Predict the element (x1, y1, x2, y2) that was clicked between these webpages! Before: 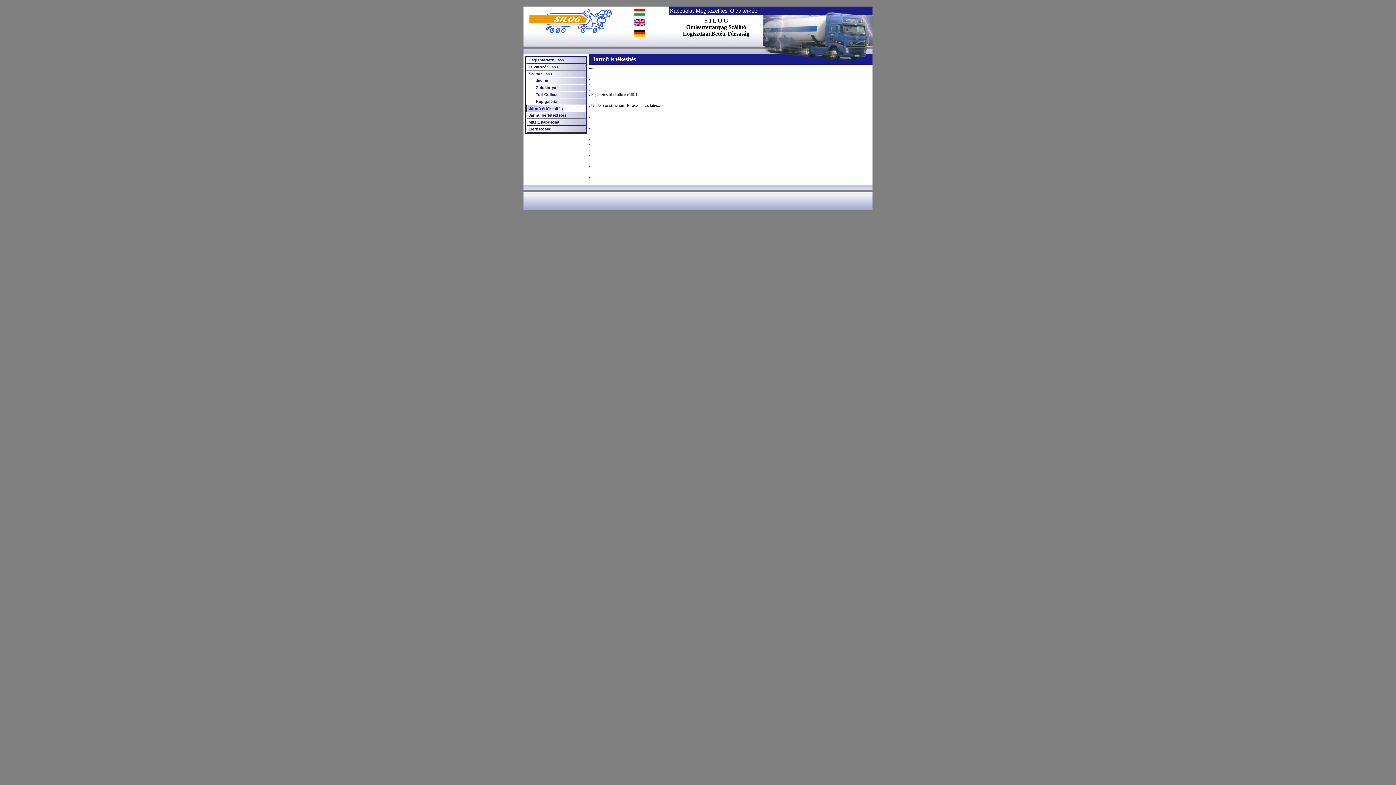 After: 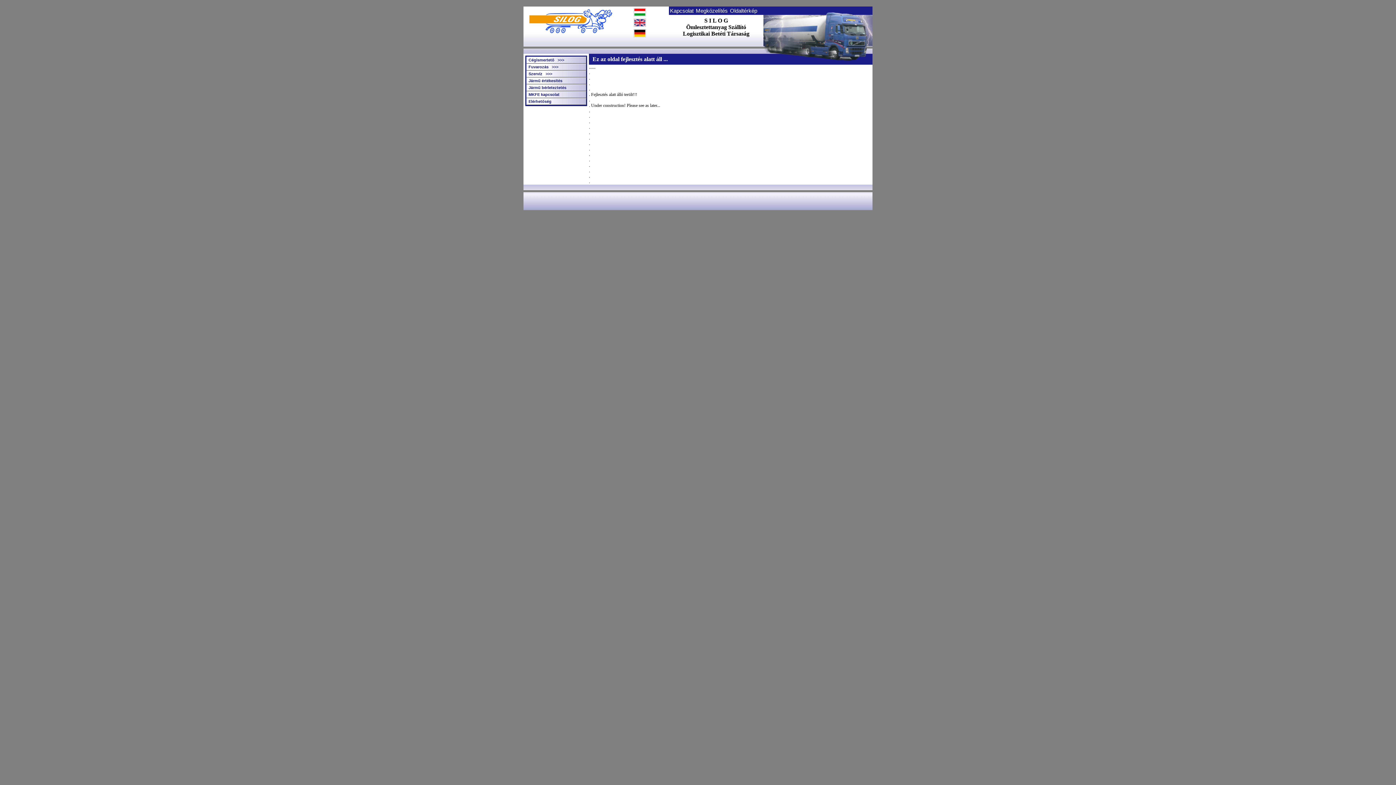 Action: bbox: (633, 11, 646, 17)